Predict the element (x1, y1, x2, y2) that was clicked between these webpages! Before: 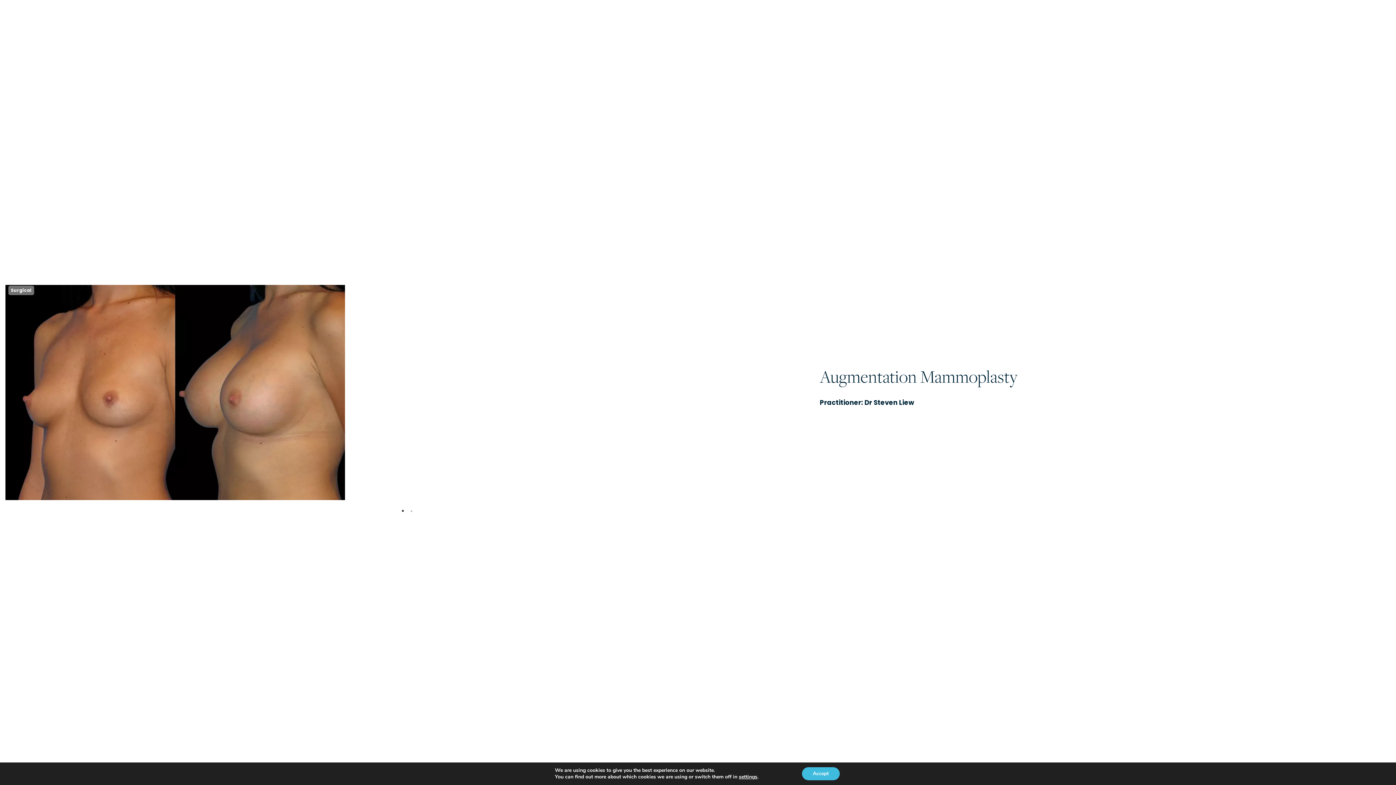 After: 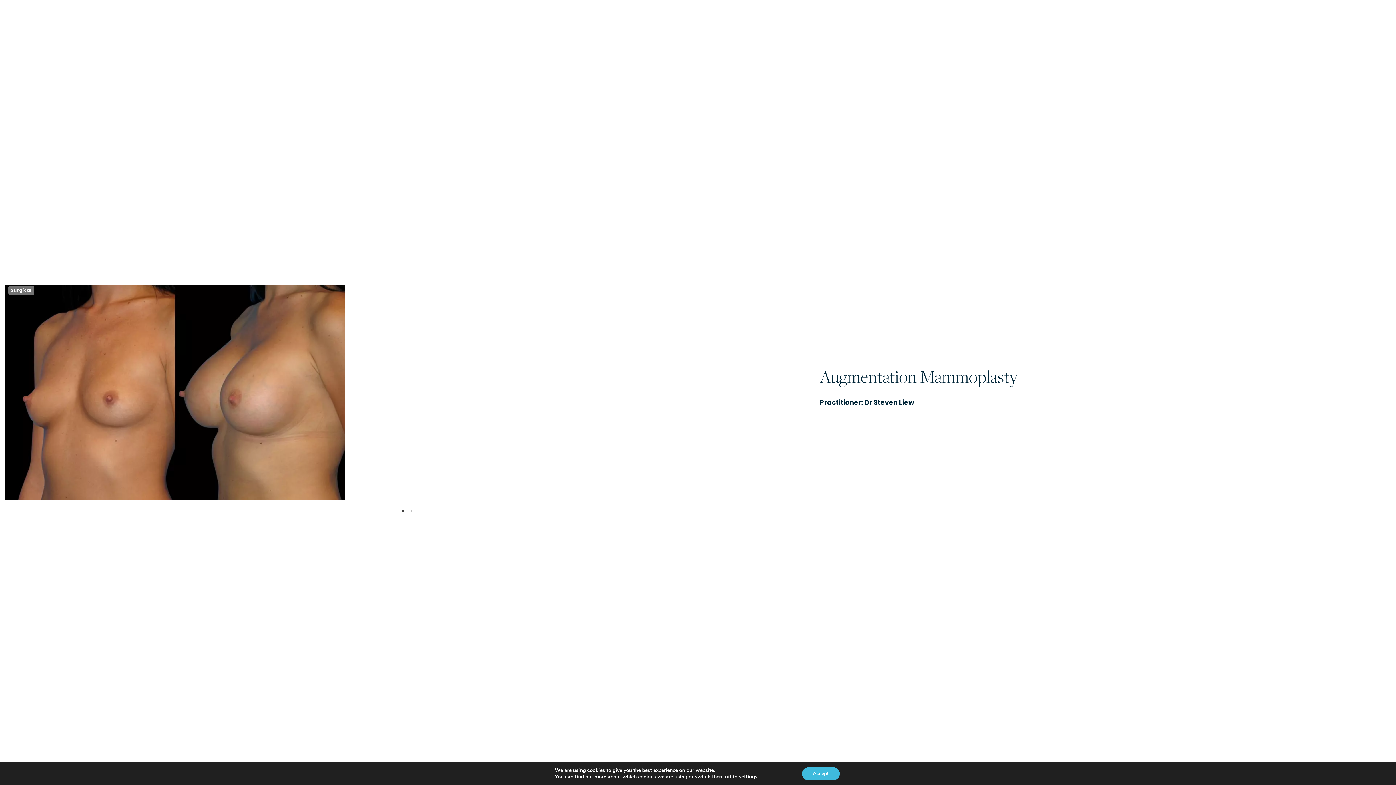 Action: bbox: (399, 507, 406, 514) label: 1 of 2